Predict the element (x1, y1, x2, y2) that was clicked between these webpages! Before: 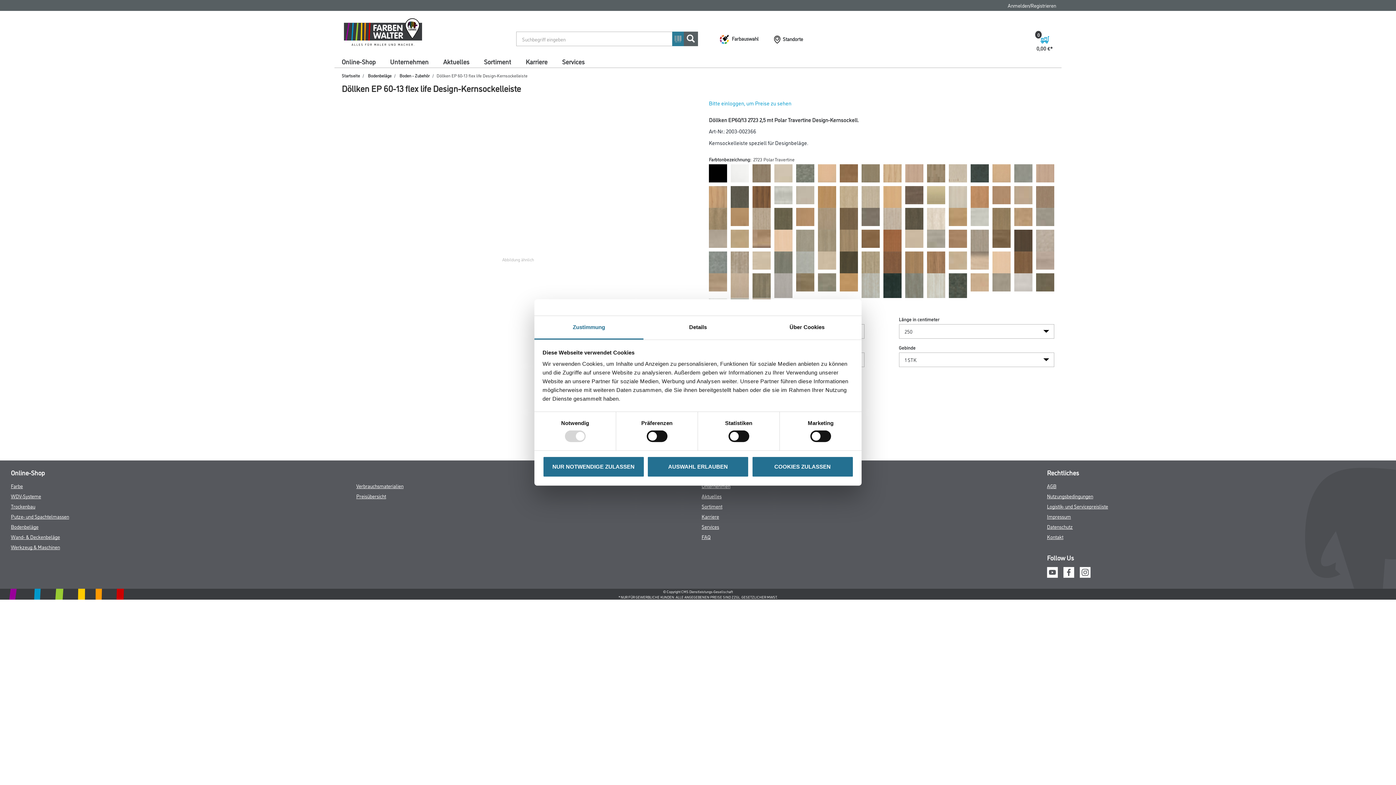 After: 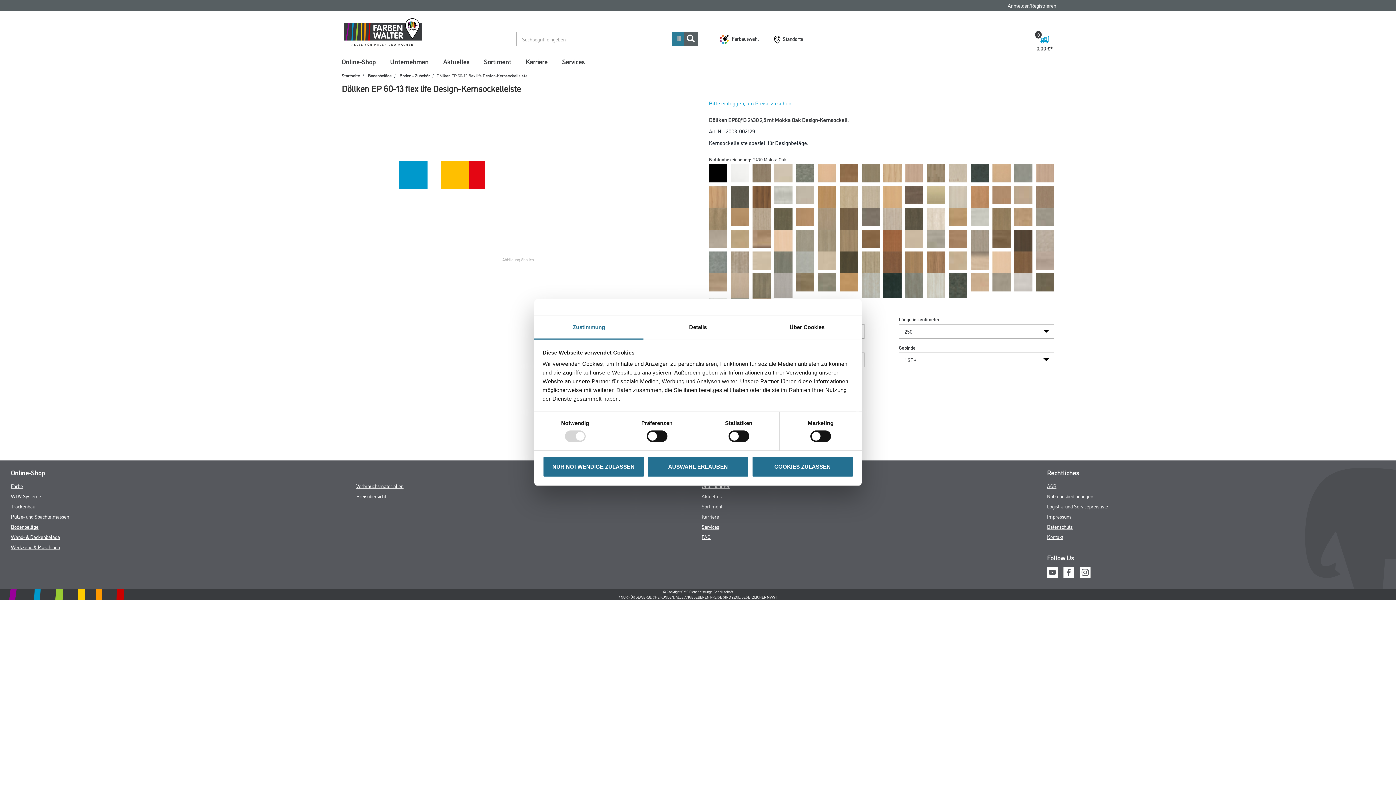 Action: bbox: (818, 208, 836, 232)